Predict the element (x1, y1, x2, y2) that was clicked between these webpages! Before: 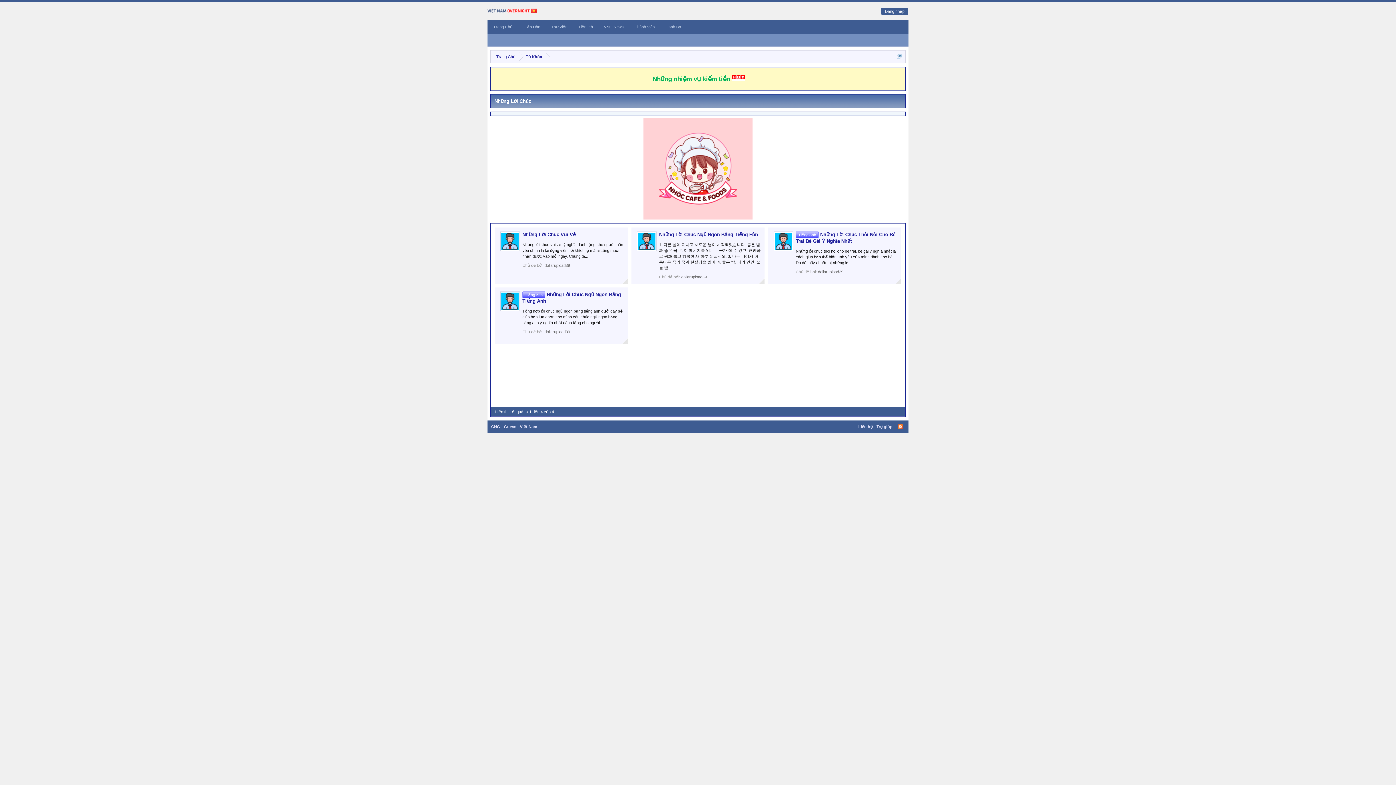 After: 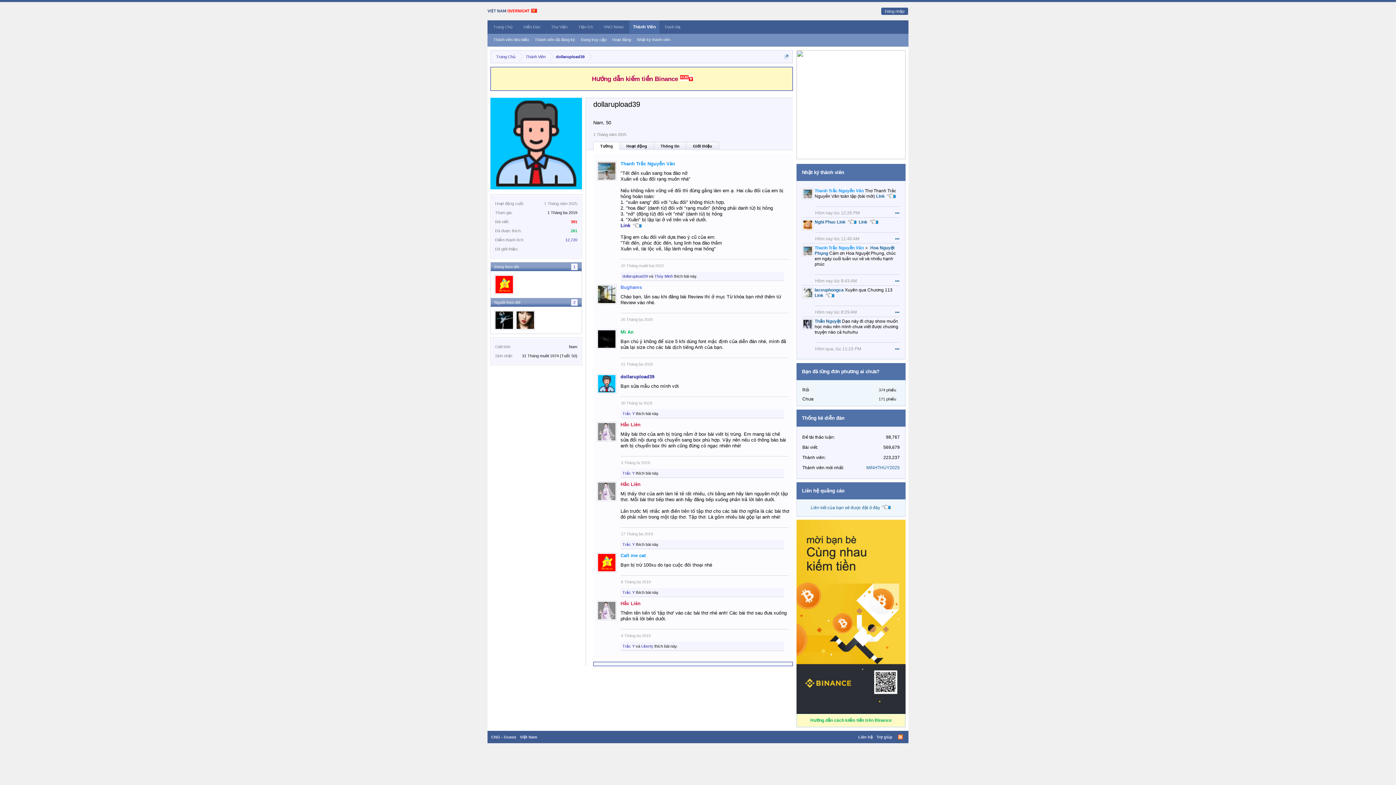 Action: label: dollarupload39 bbox: (544, 329, 570, 334)